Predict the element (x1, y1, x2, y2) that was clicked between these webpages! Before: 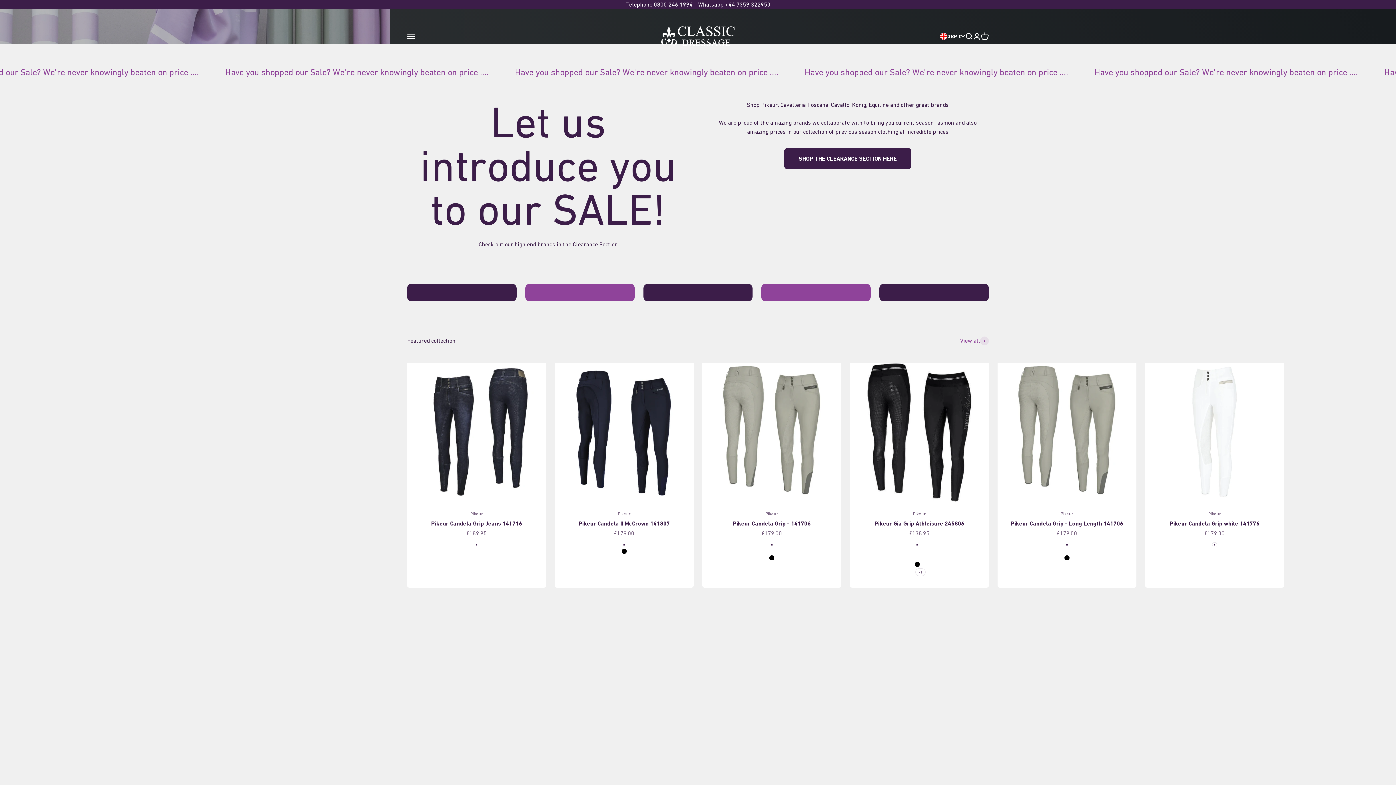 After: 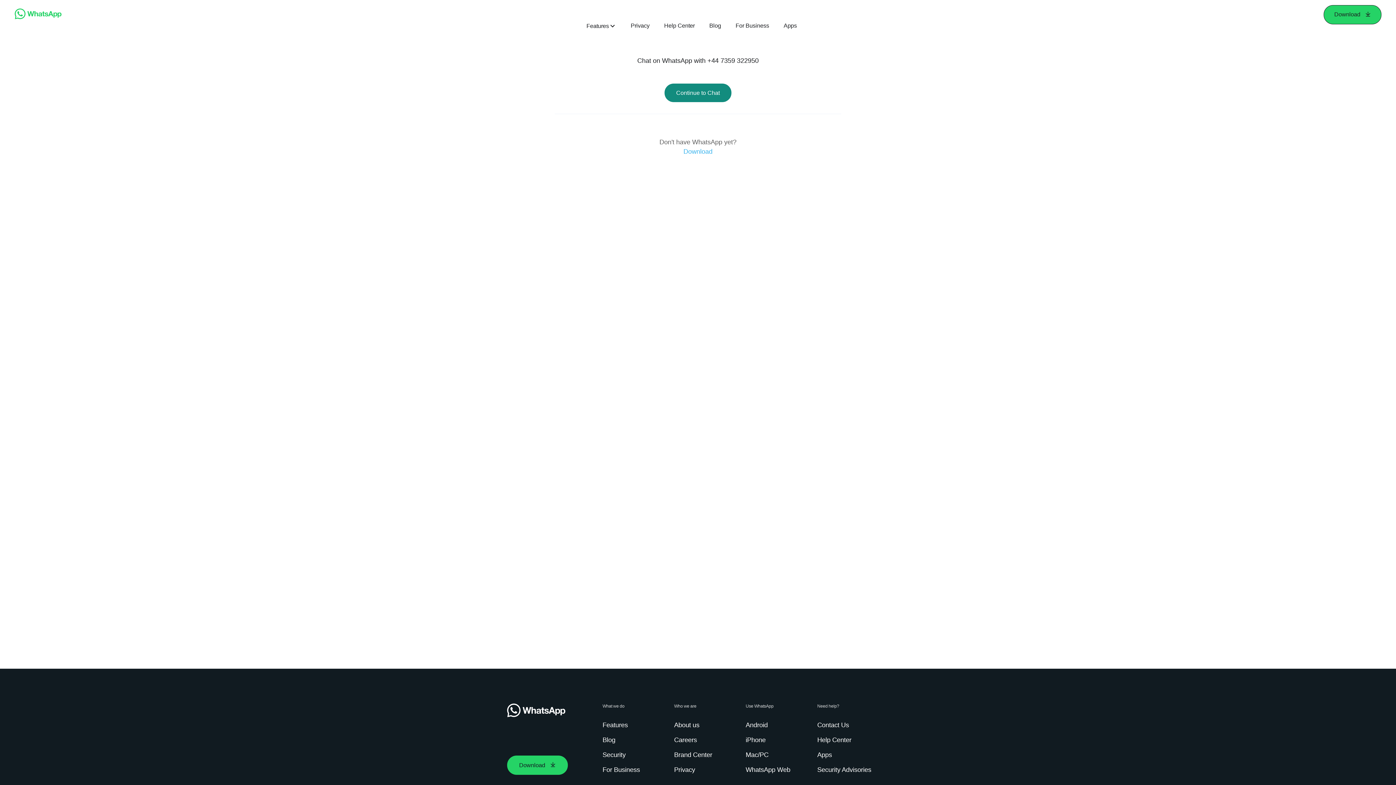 Action: bbox: (725, 1, 770, 7) label: +44 7359 322950